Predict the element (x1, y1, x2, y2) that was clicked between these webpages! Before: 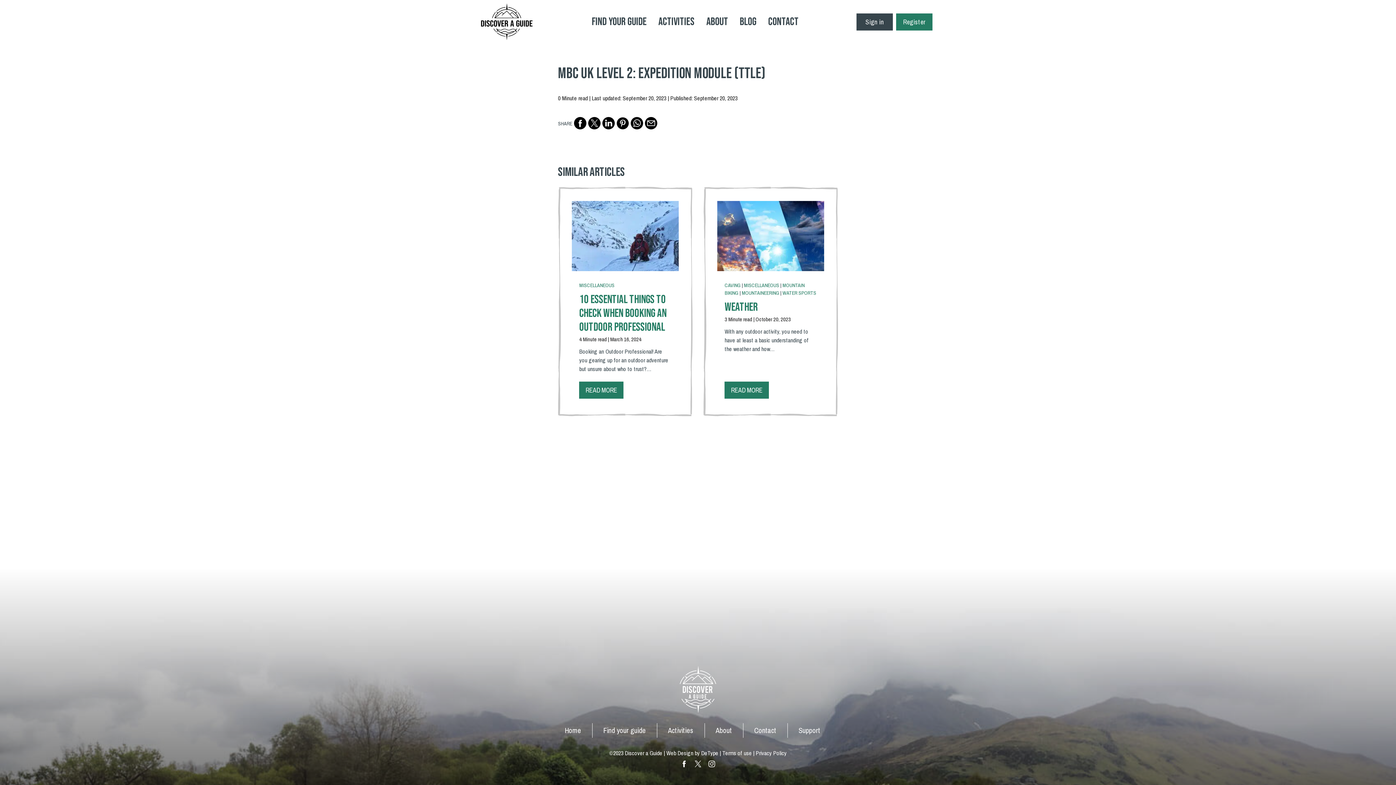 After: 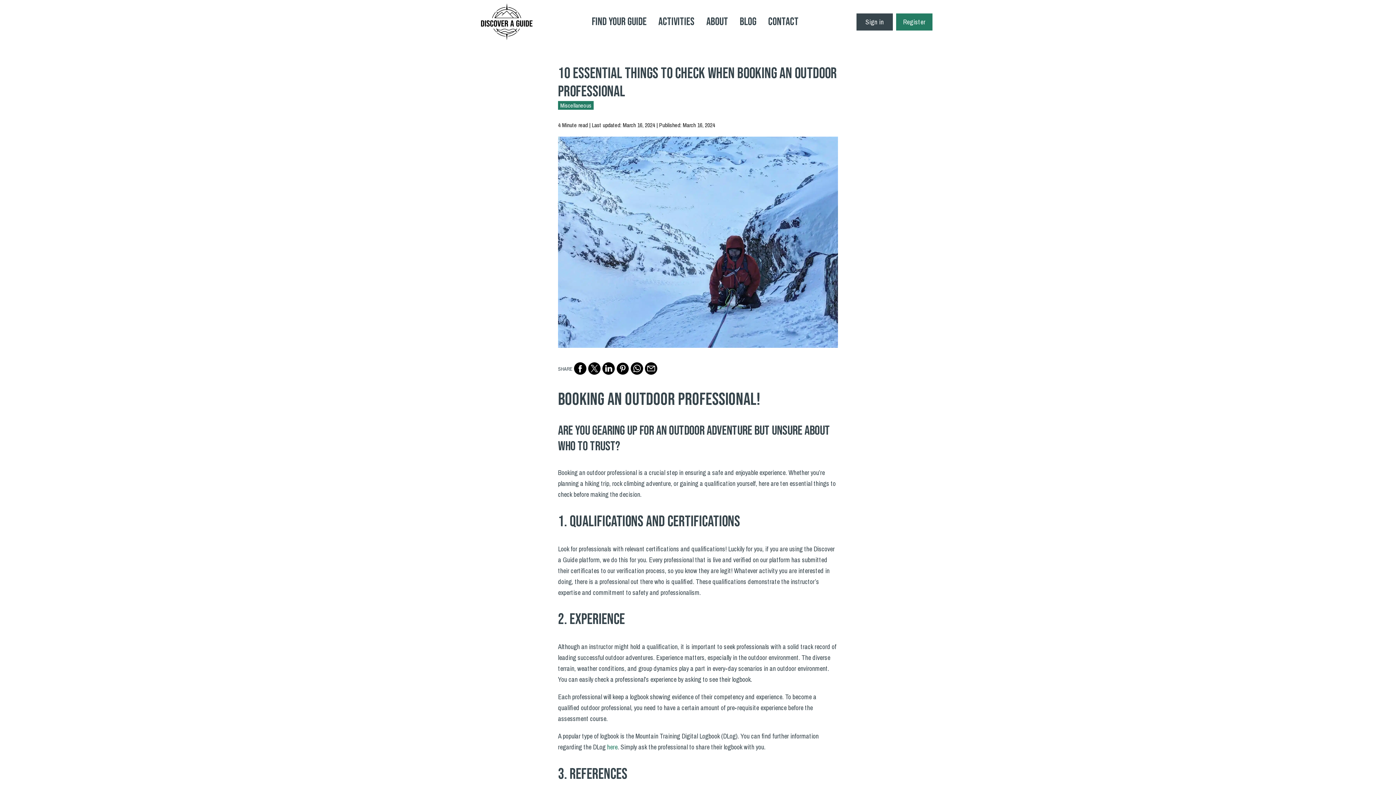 Action: bbox: (579, 381, 623, 398) label: READ MORE